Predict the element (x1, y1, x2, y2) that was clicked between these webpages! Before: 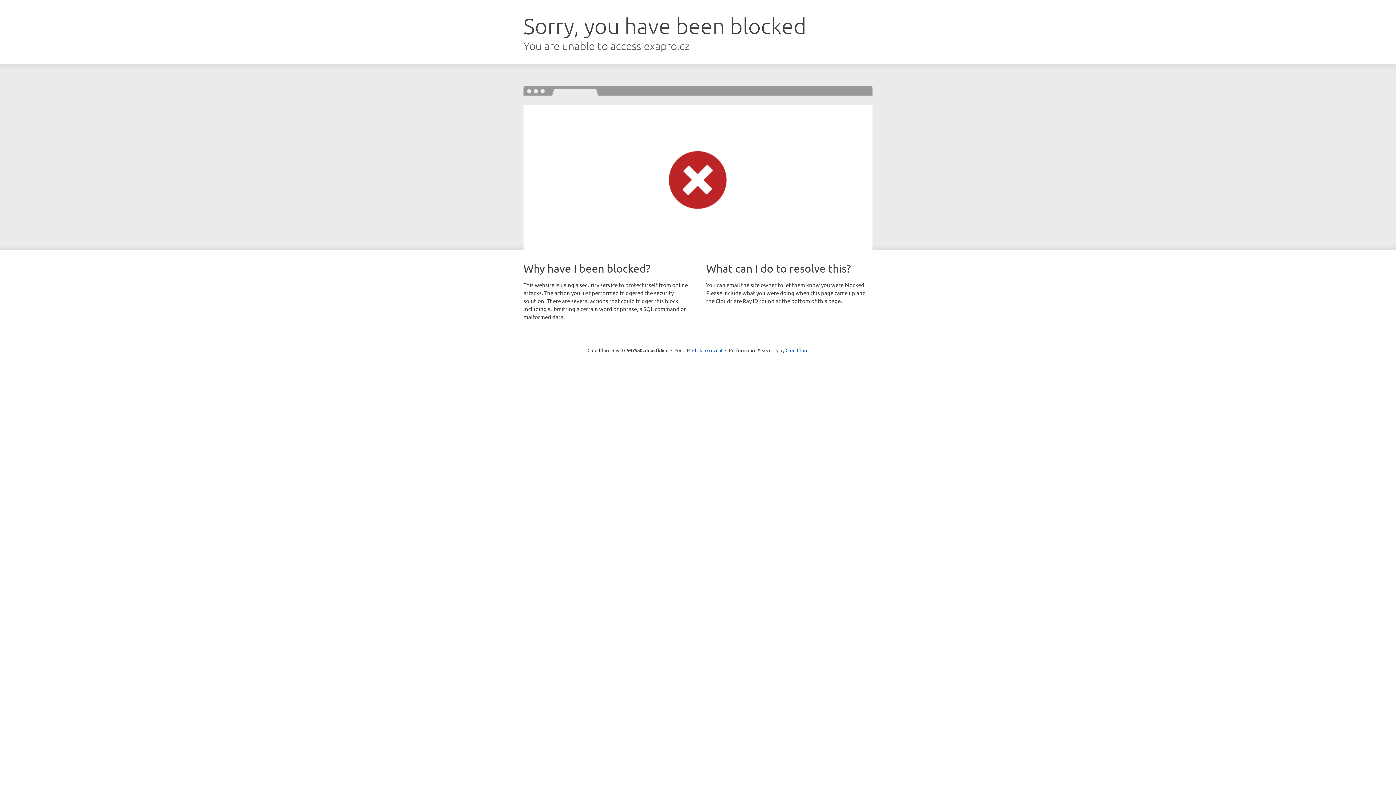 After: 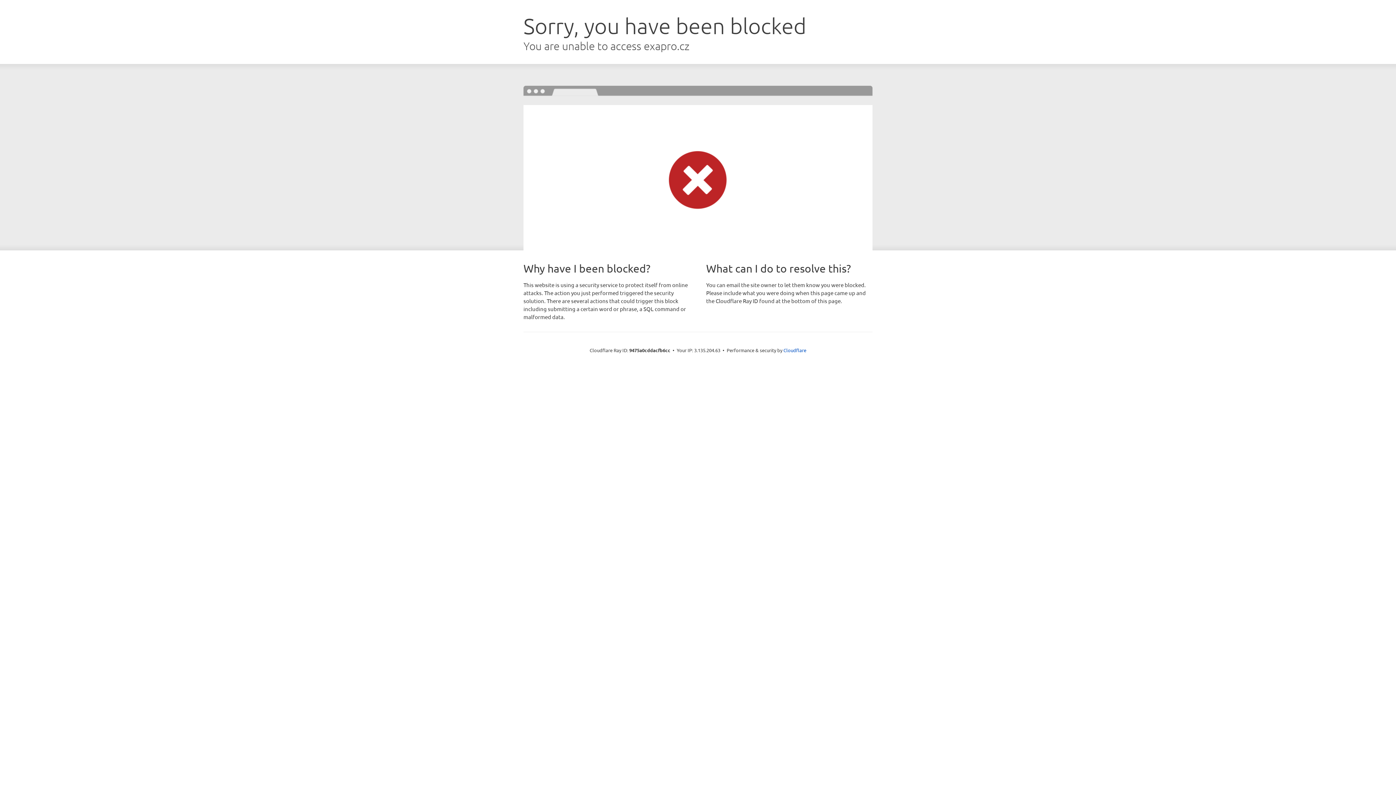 Action: bbox: (692, 346, 722, 353) label: Click to reveal